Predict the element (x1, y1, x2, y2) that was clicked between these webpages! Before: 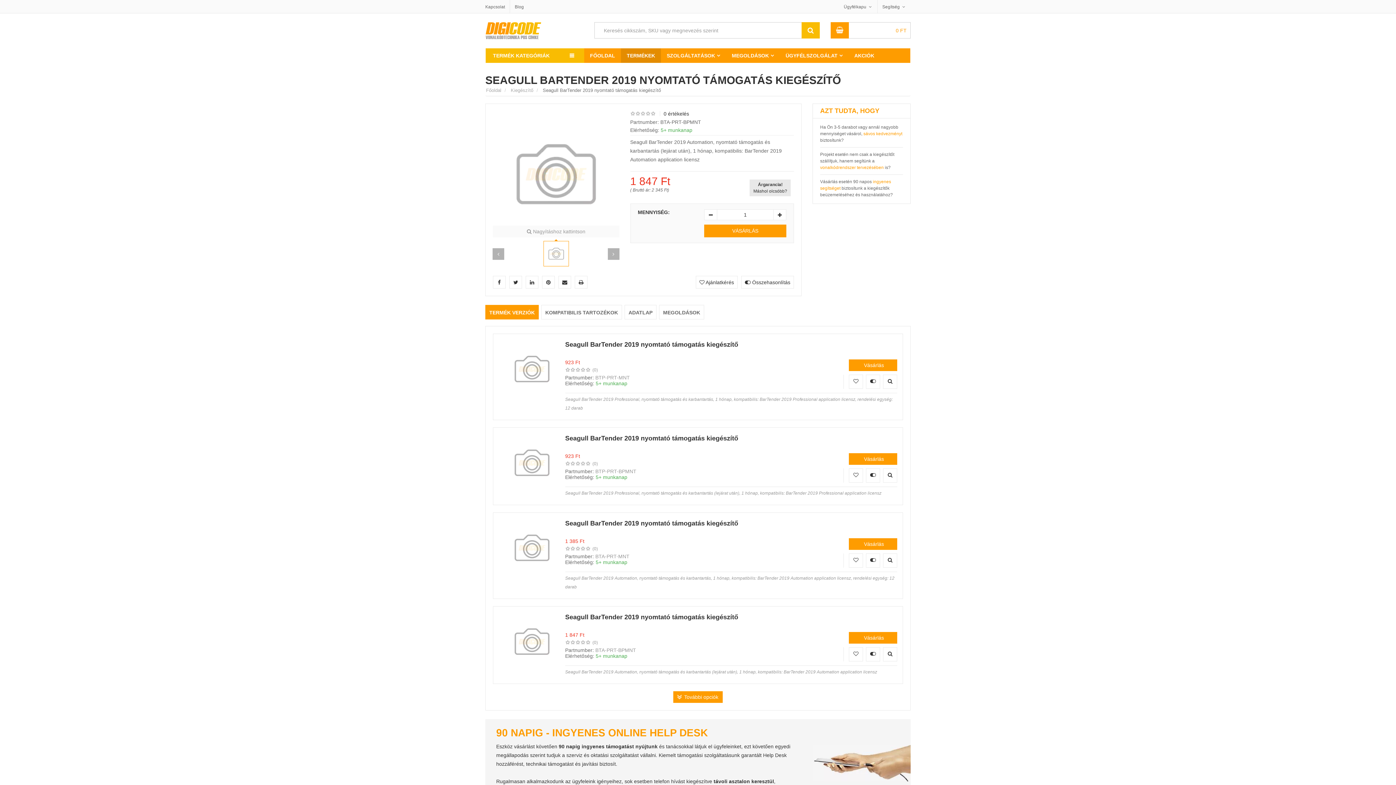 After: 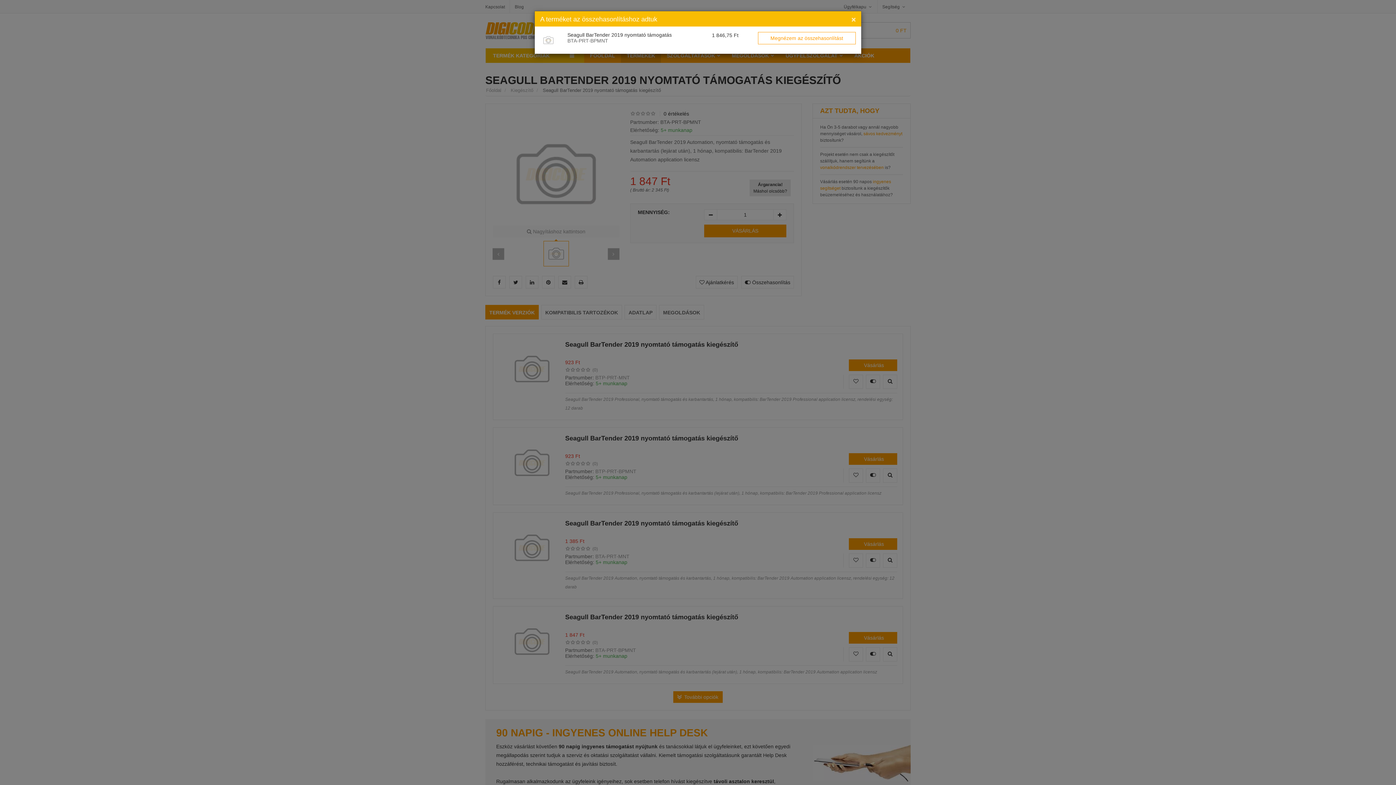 Action: bbox: (741, 276, 794, 288) label:  Összehasonlítás